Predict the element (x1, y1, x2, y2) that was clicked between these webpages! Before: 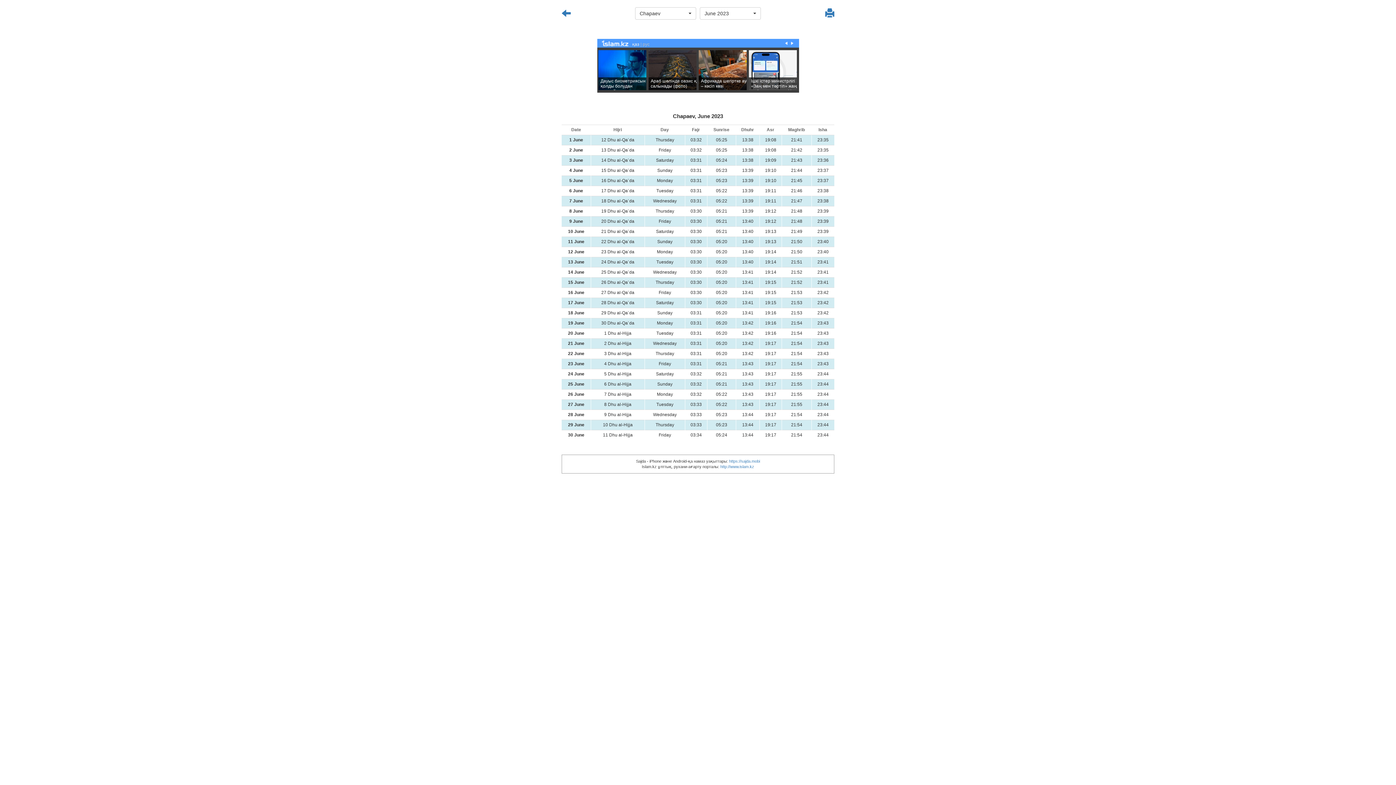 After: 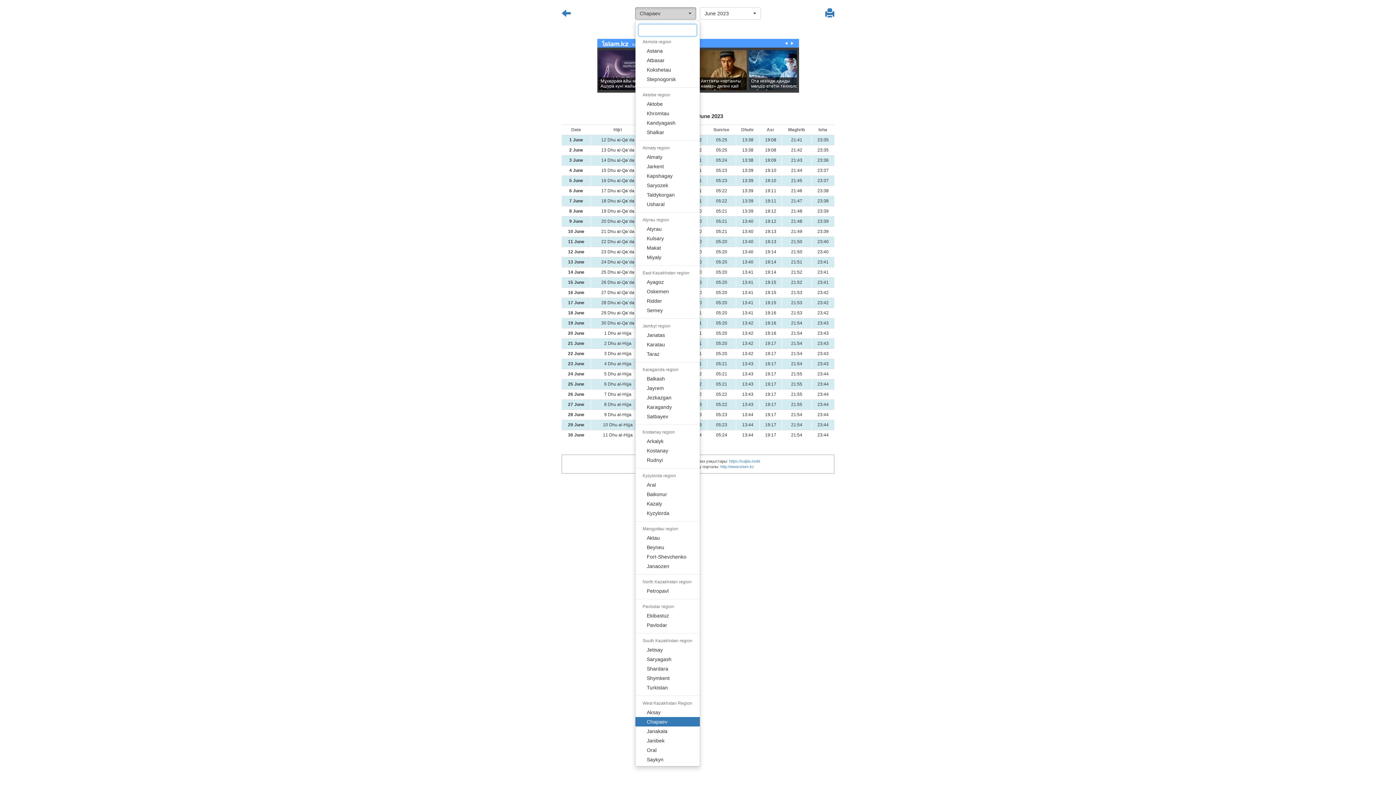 Action: bbox: (635, 7, 696, 19) label: Chapaev
 